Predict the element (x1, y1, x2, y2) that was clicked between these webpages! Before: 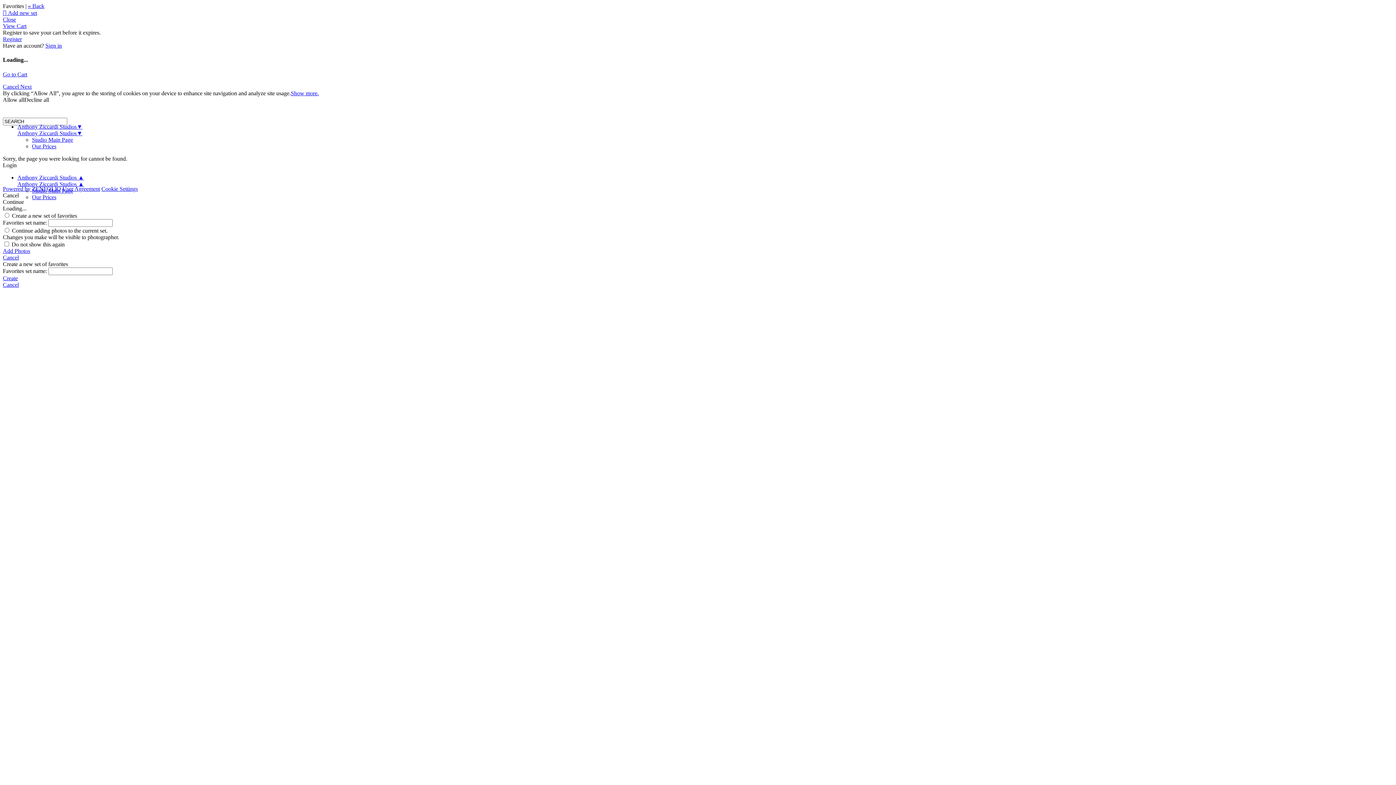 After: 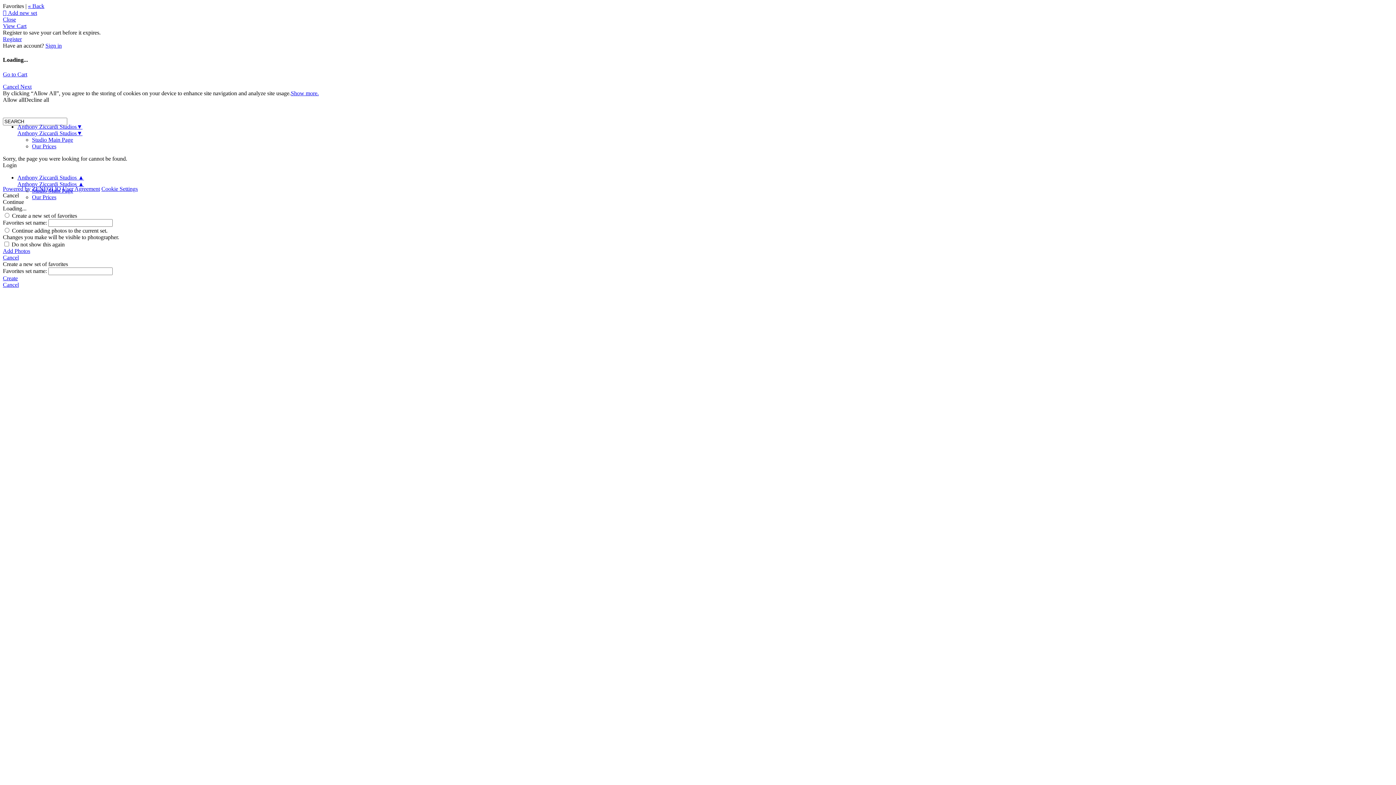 Action: label: Our Prices bbox: (32, 143, 56, 149)